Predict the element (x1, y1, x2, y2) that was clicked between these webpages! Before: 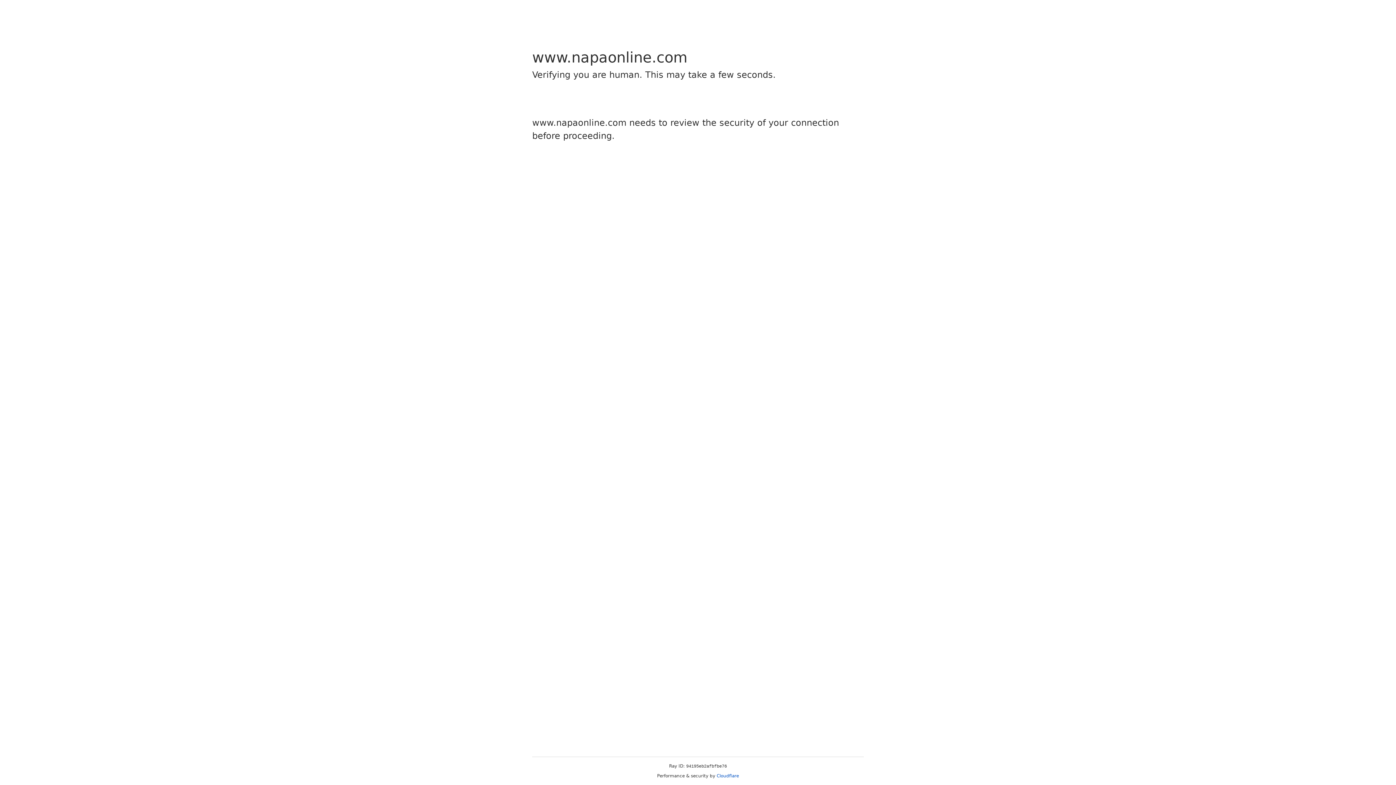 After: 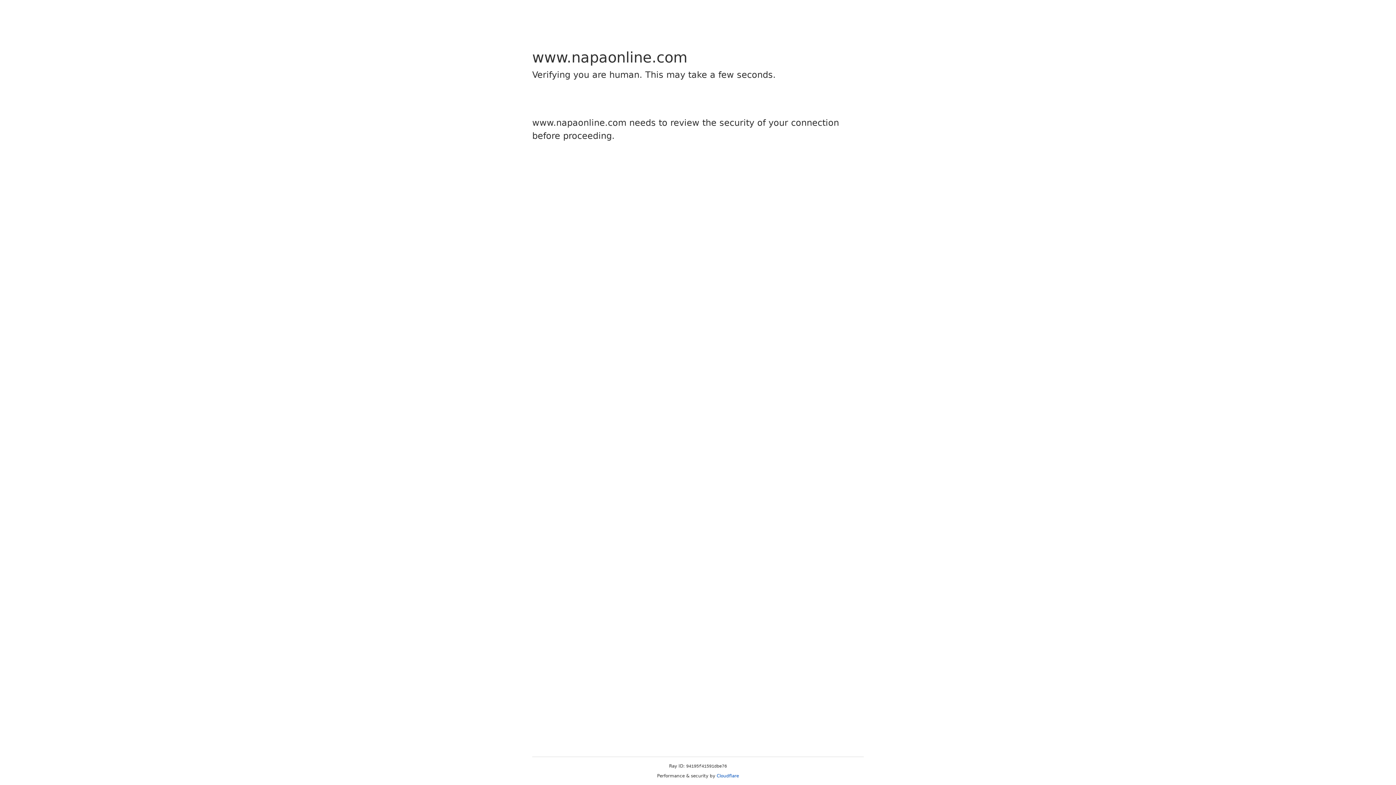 Action: bbox: (716, 773, 739, 778) label: Cloudflare